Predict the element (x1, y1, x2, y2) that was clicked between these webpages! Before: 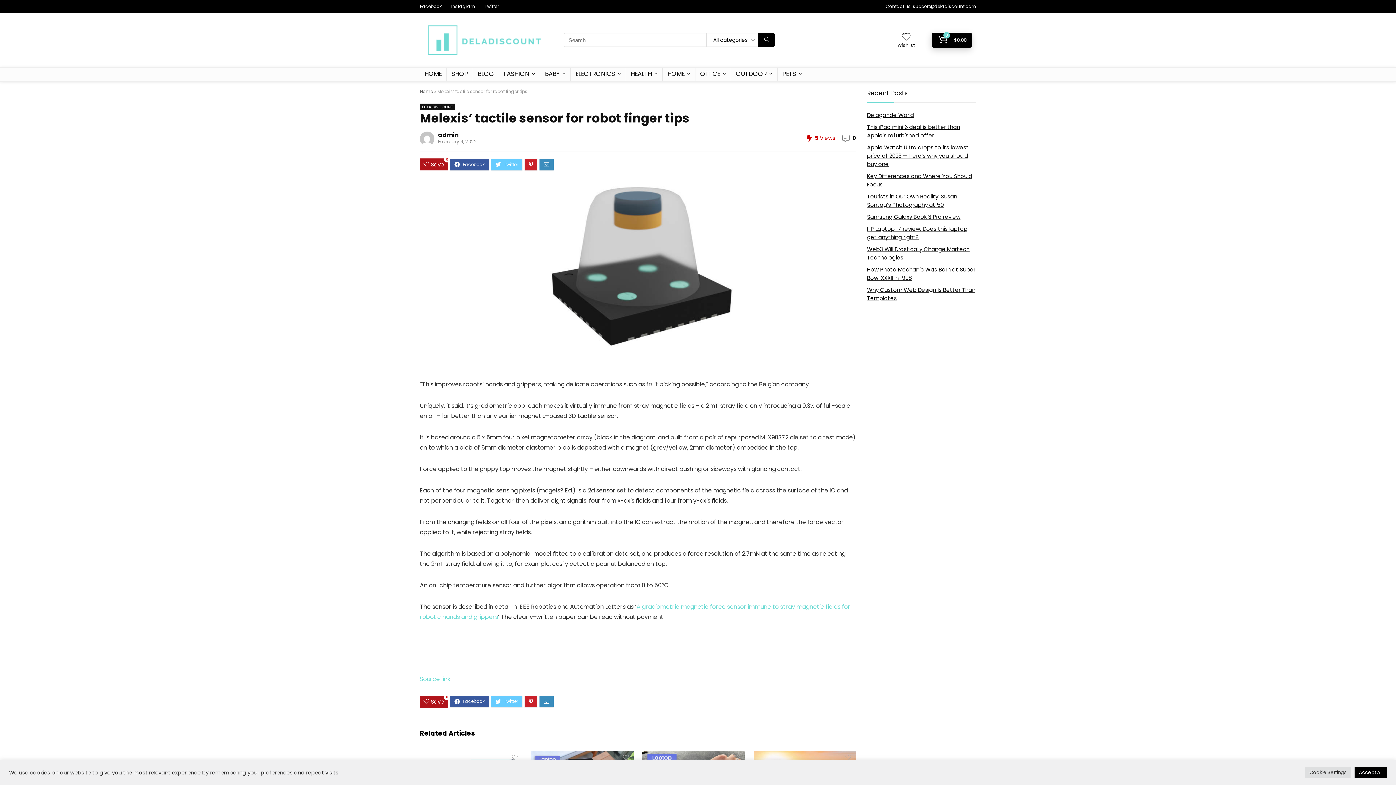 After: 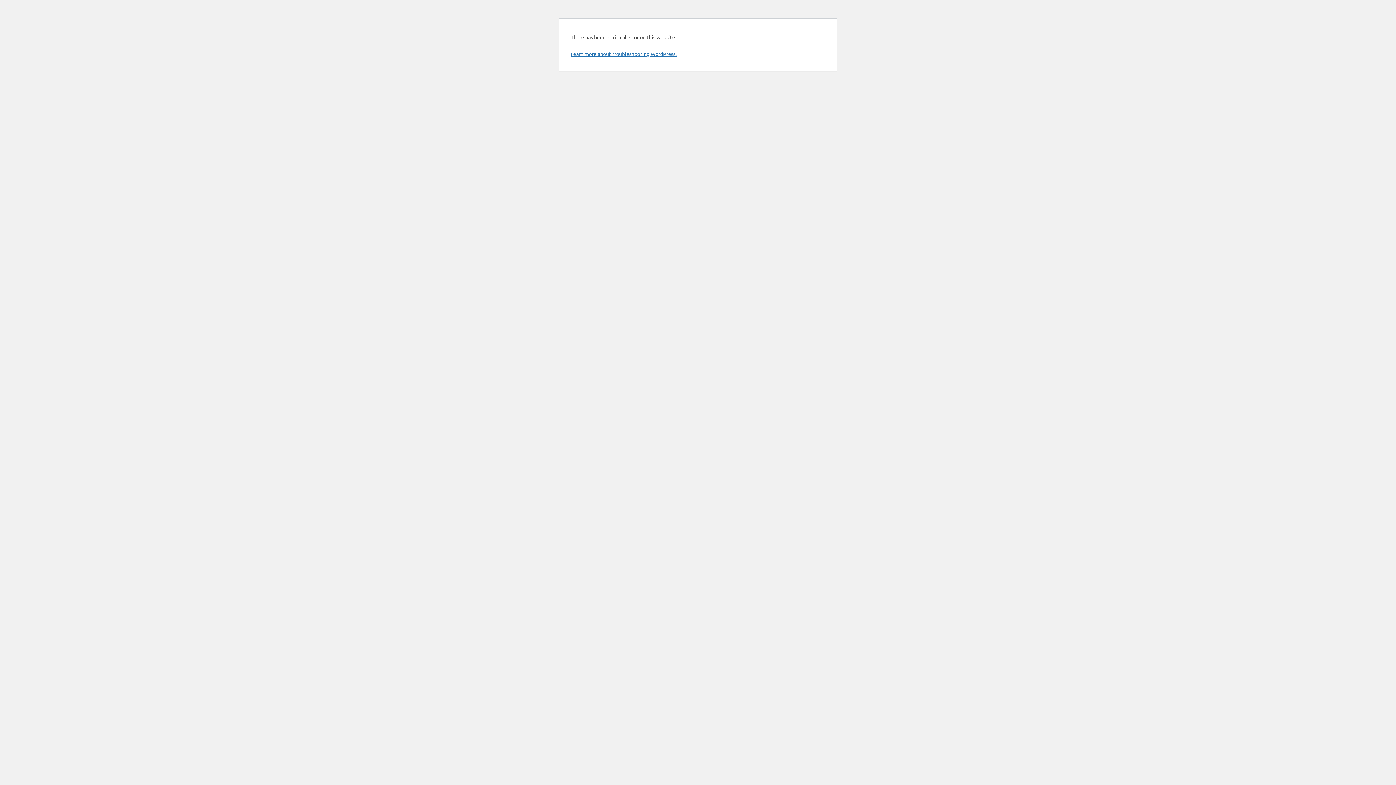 Action: bbox: (420, 131, 434, 146)